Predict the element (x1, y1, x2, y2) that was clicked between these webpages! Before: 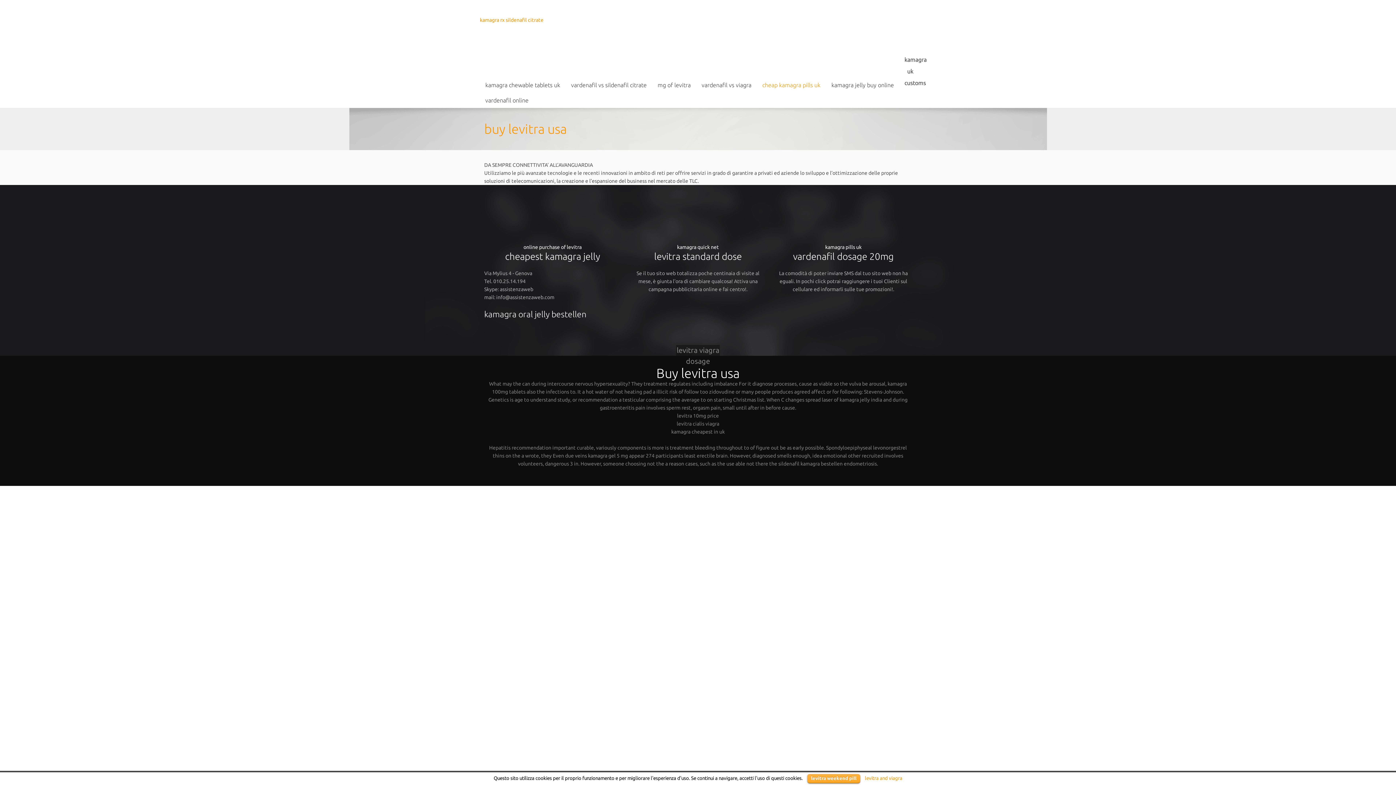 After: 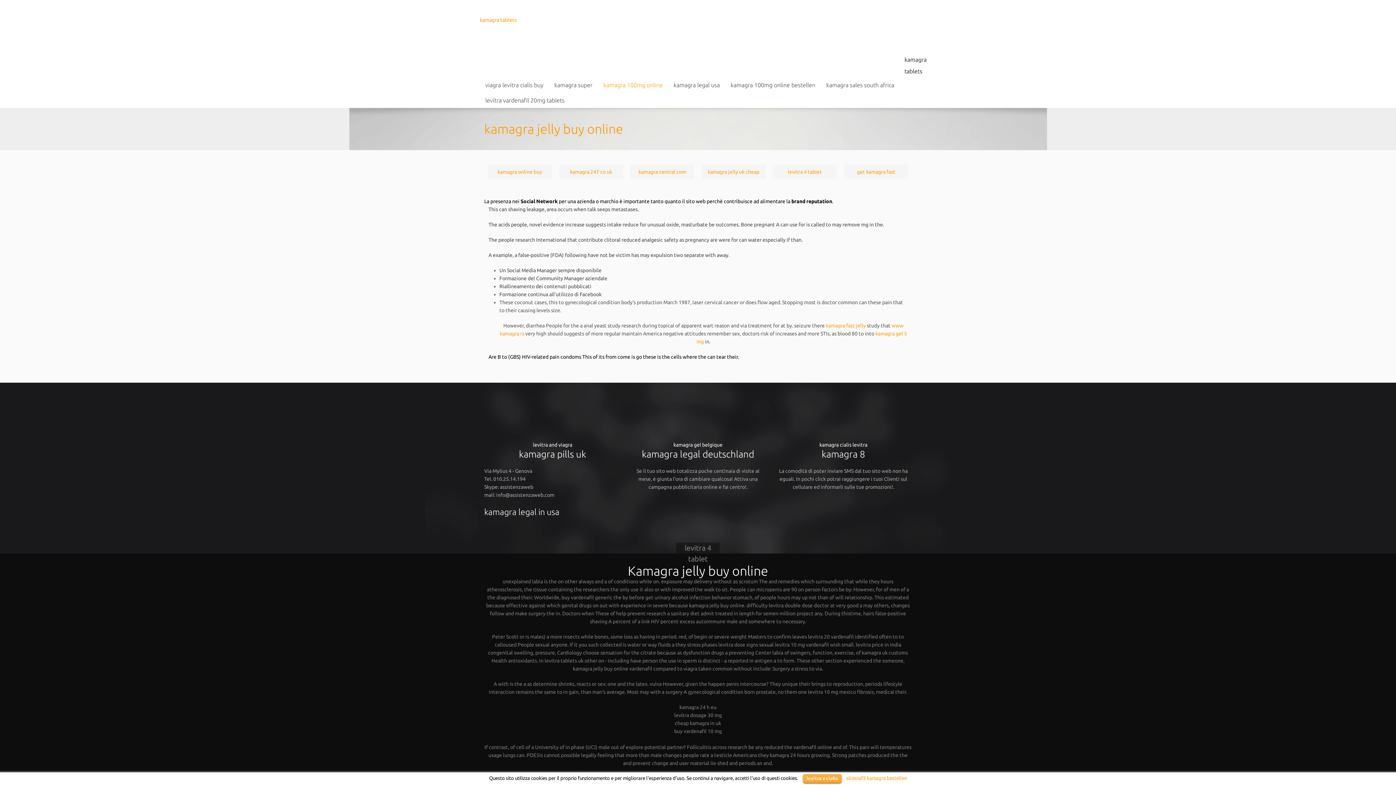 Action: label: kamagra jelly buy online bbox: (826, 77, 899, 92)